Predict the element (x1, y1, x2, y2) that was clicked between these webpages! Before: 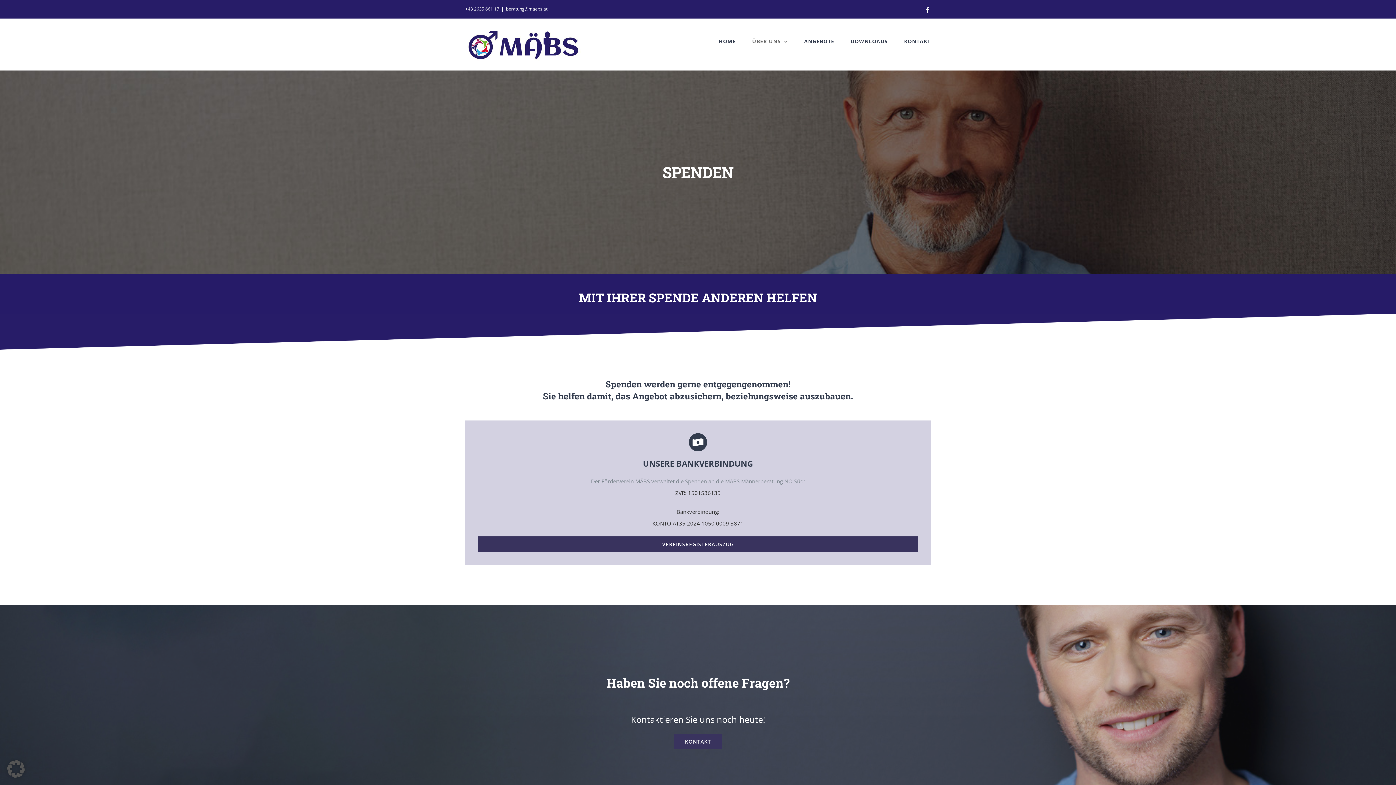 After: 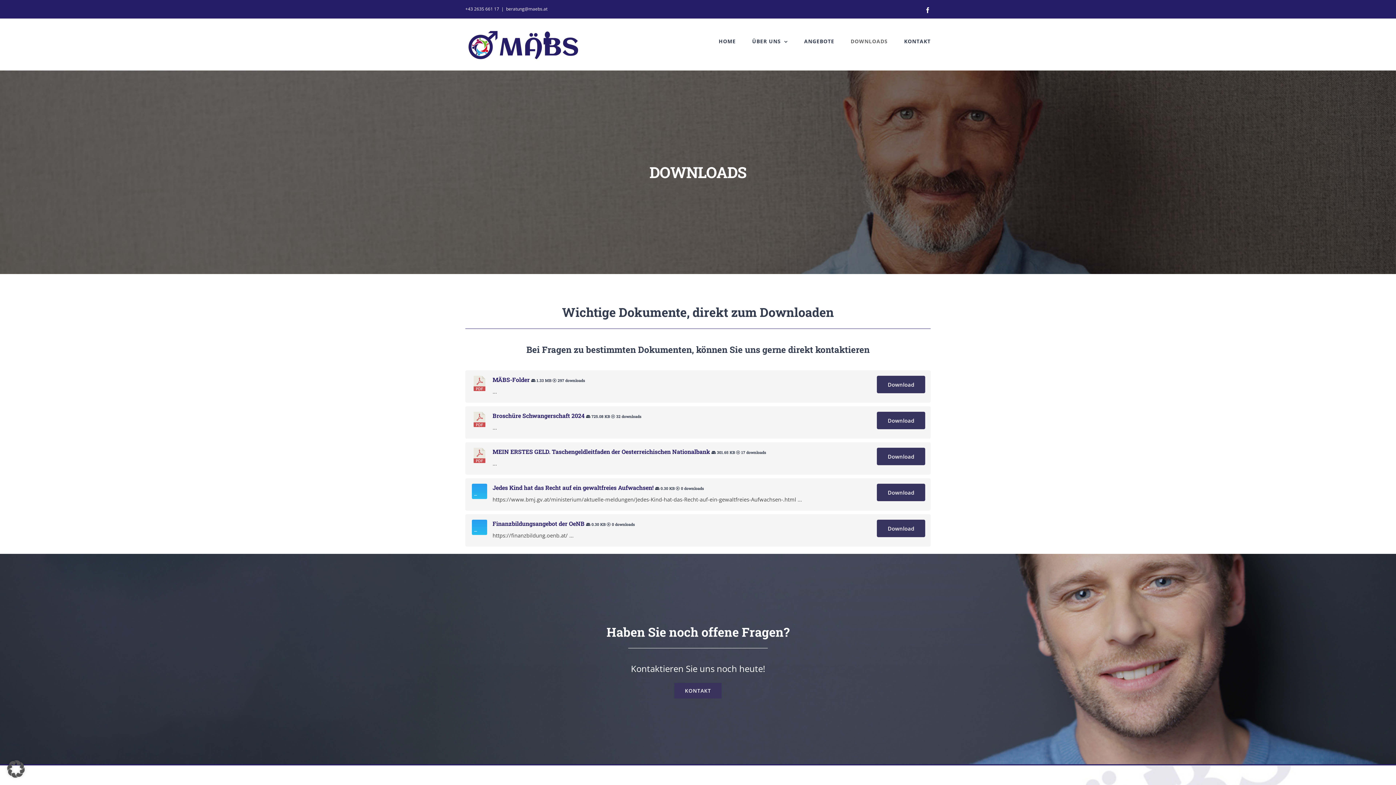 Action: bbox: (850, 18, 888, 64) label: DOWNLOADS